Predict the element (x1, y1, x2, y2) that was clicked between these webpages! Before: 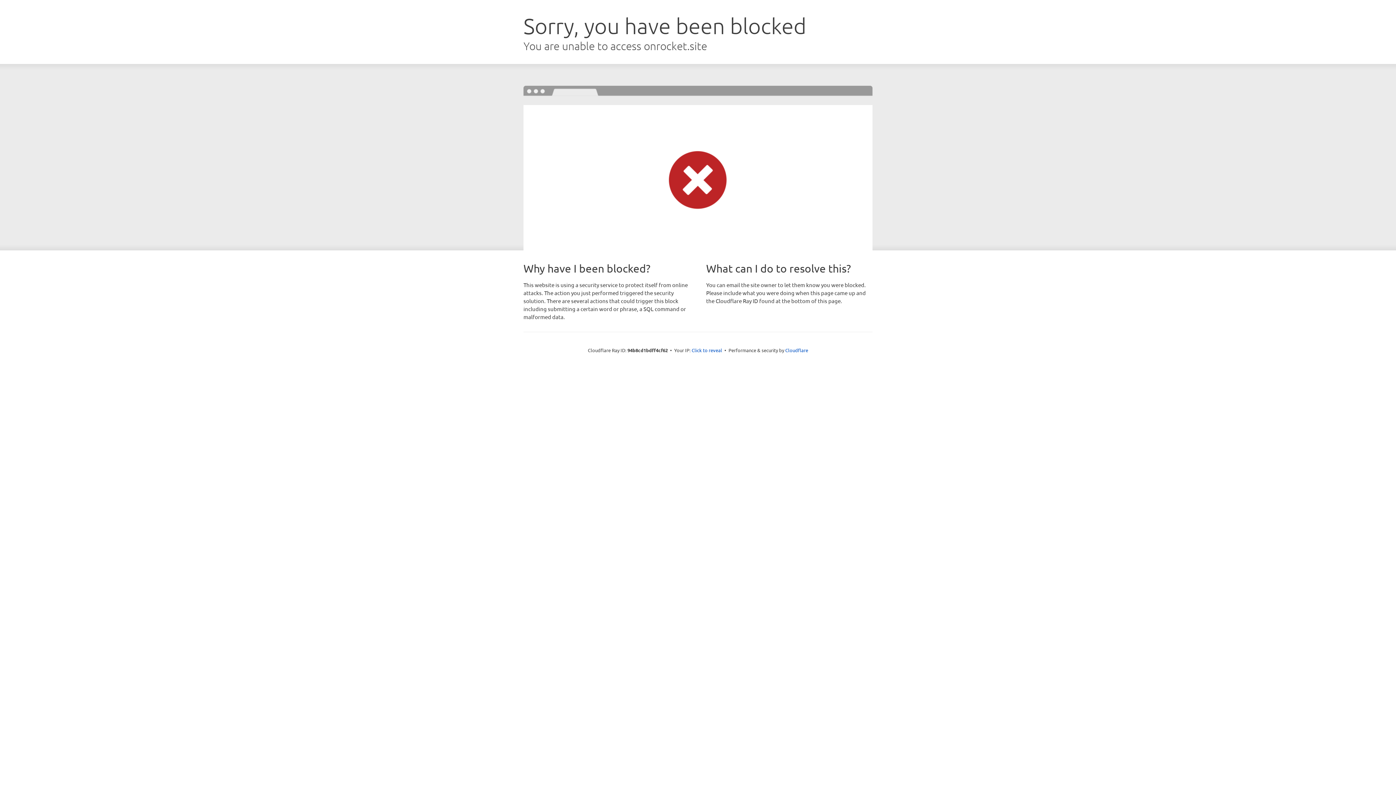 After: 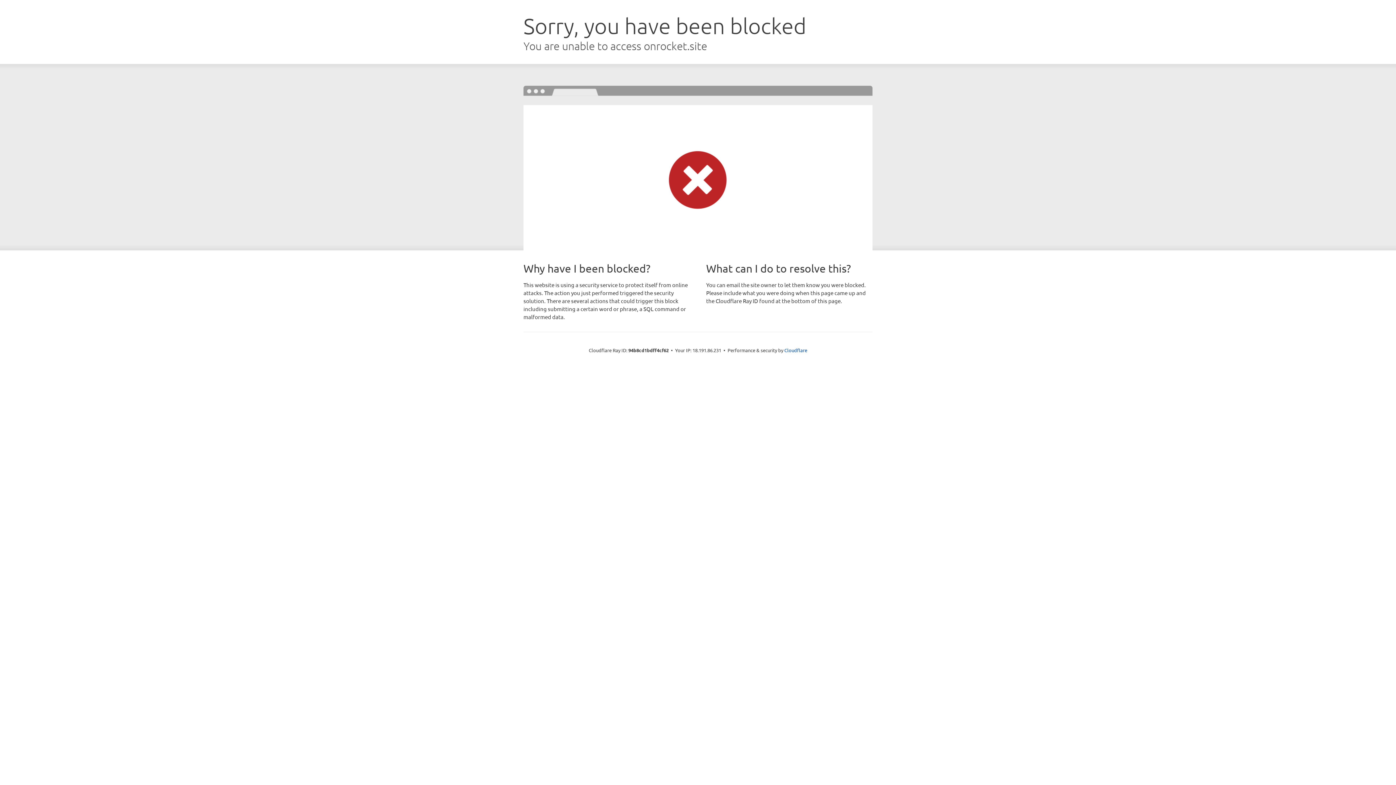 Action: bbox: (691, 346, 722, 353) label: Click to reveal